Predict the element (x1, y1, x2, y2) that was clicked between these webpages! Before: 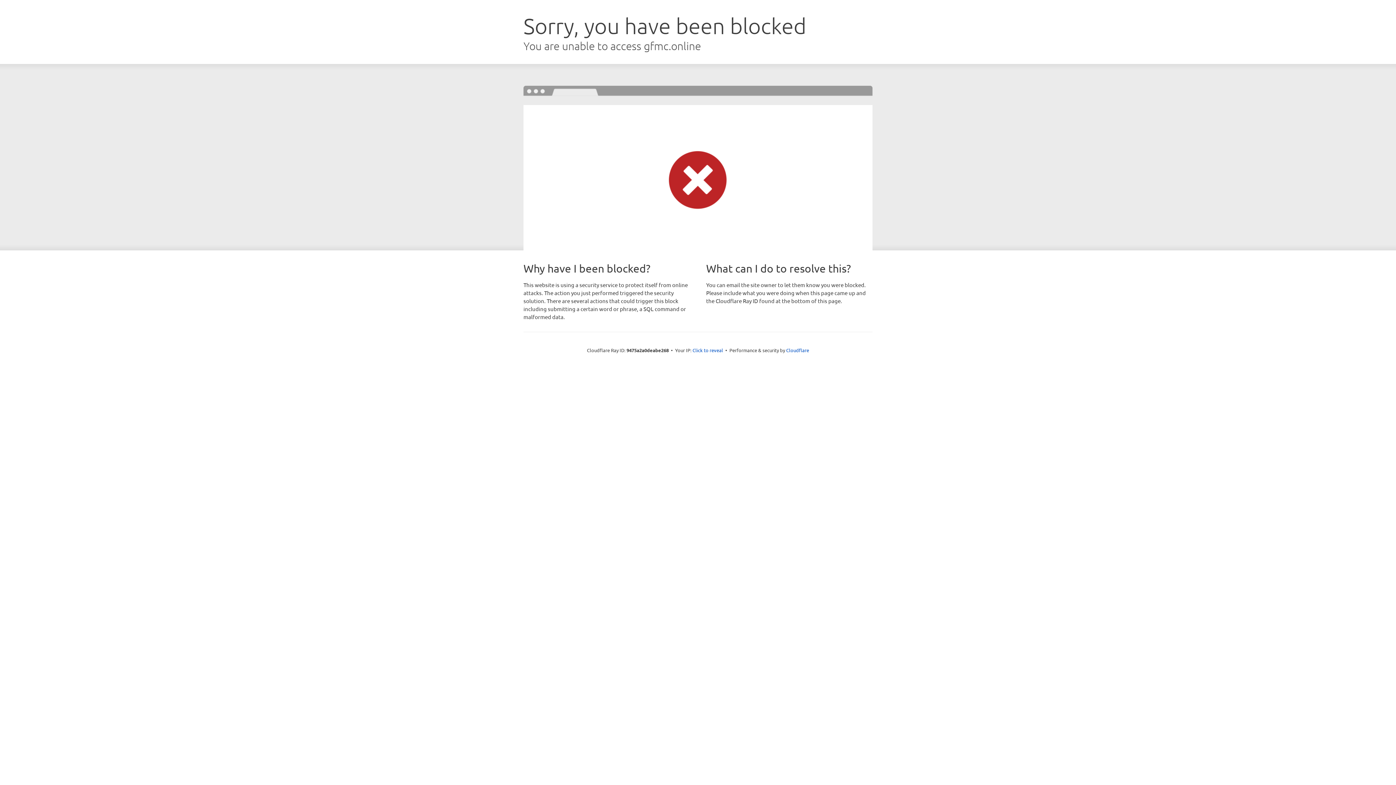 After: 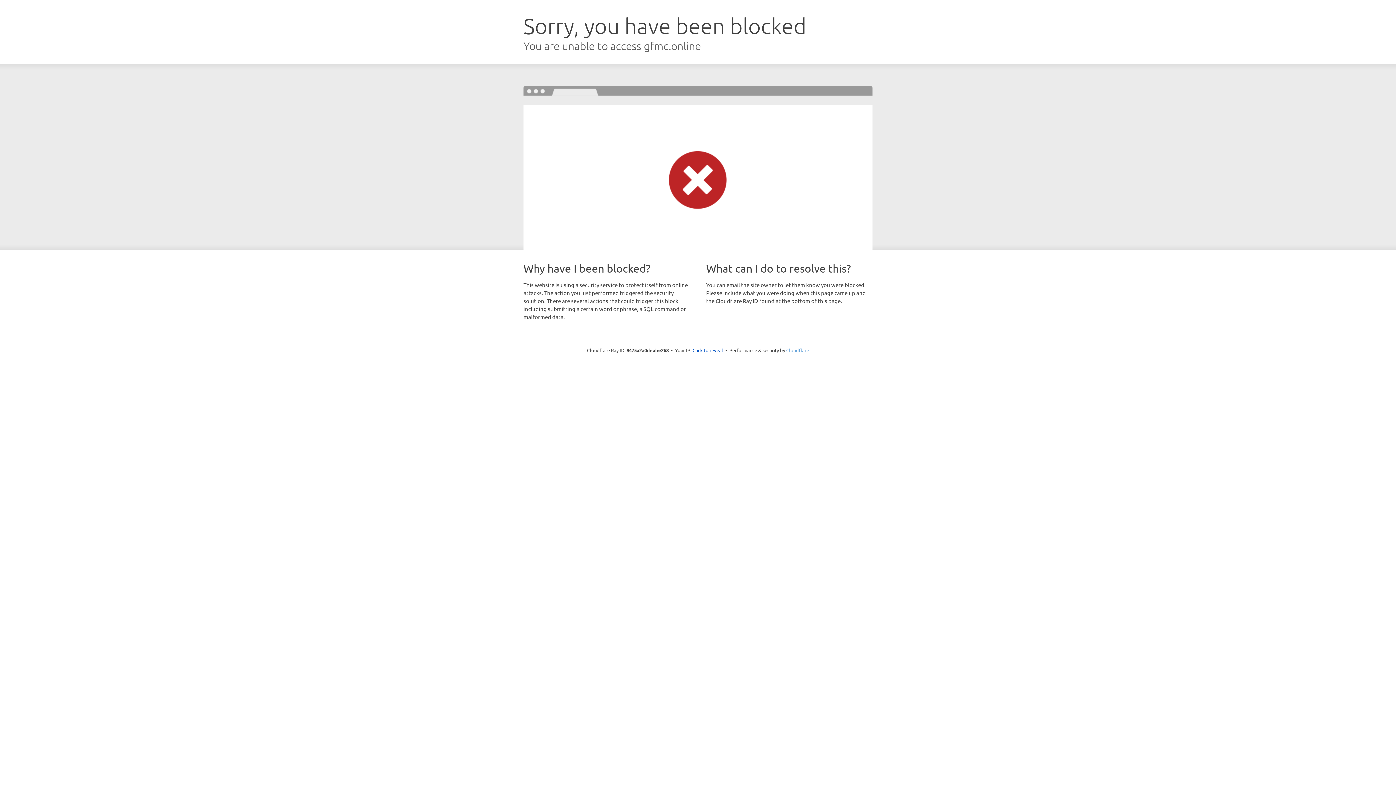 Action: bbox: (786, 347, 809, 353) label: Cloudflare